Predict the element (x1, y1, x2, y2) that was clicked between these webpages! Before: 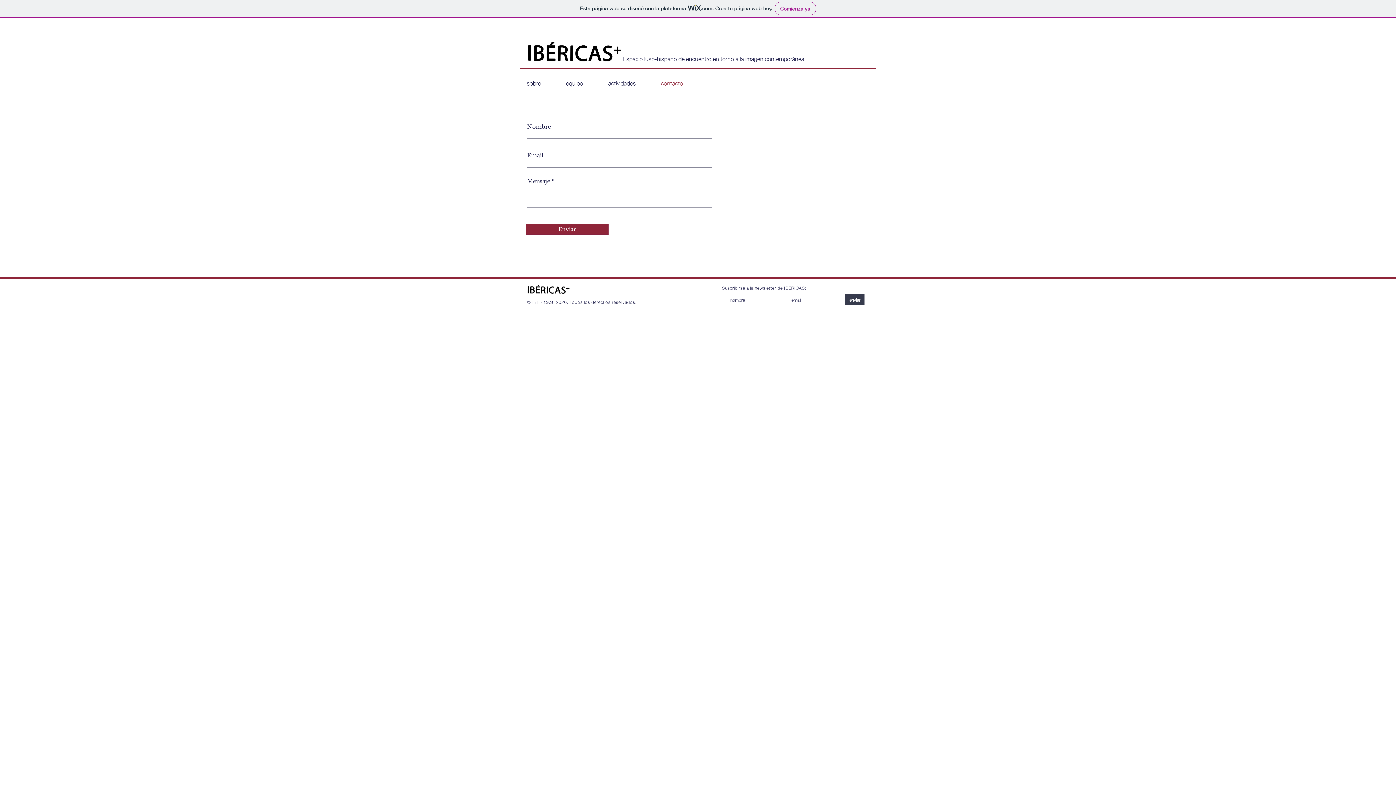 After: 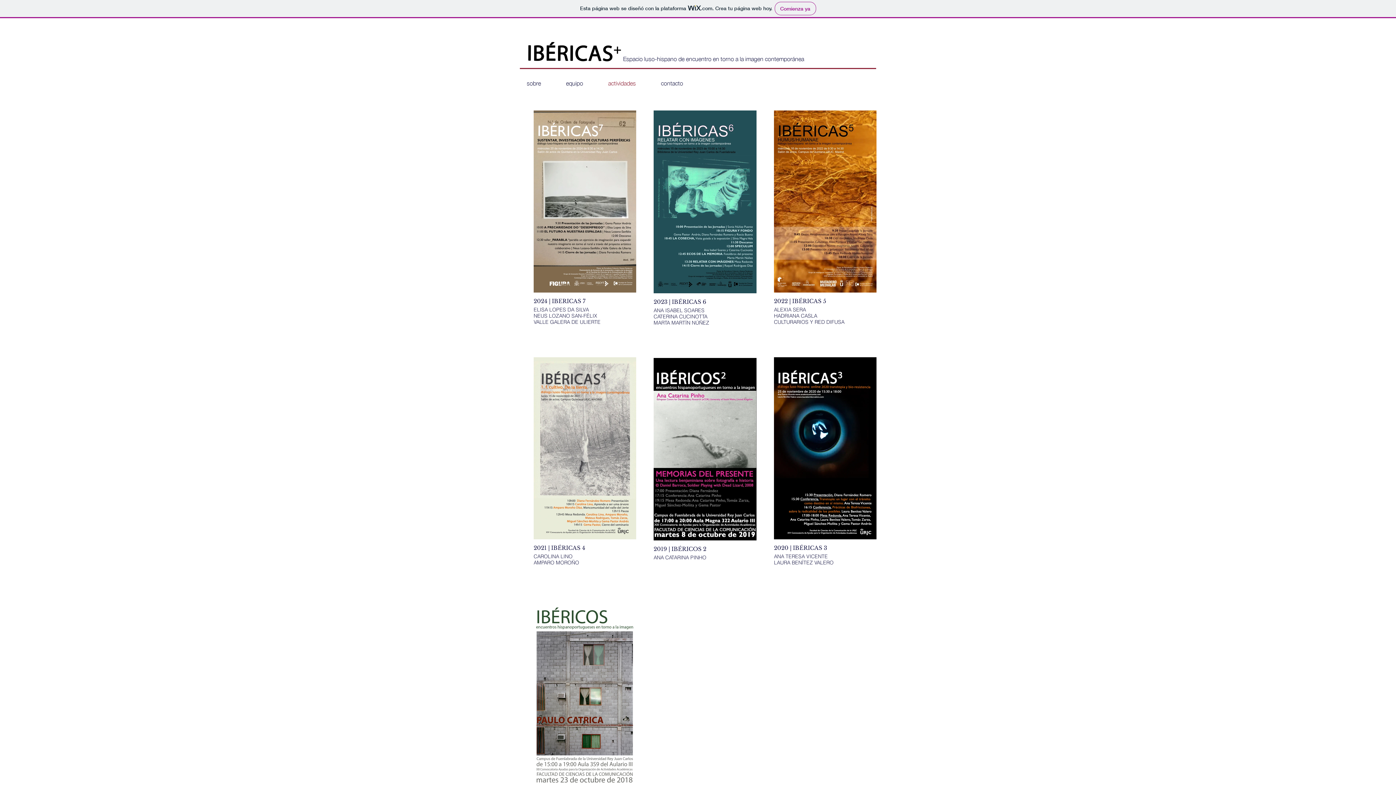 Action: bbox: (602, 73, 655, 91) label: actividades